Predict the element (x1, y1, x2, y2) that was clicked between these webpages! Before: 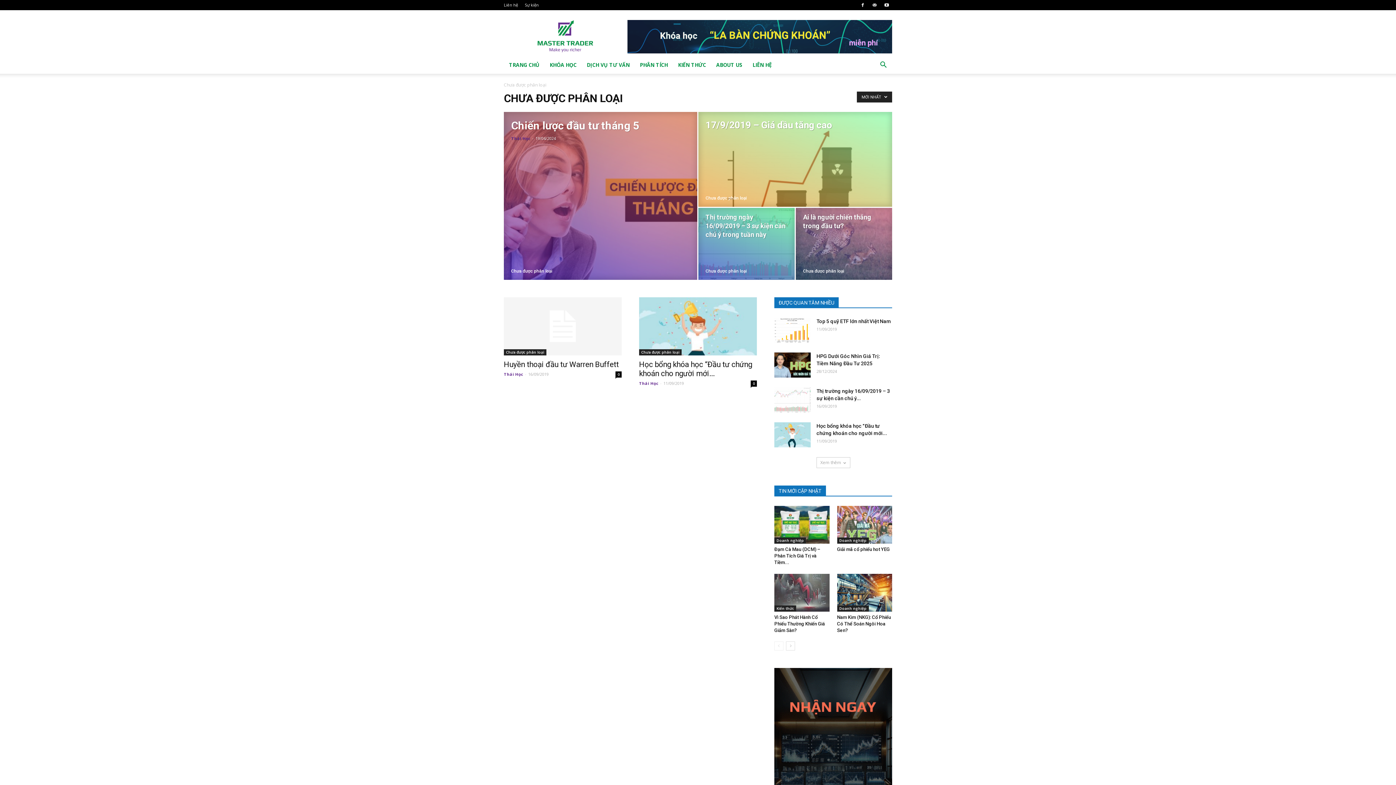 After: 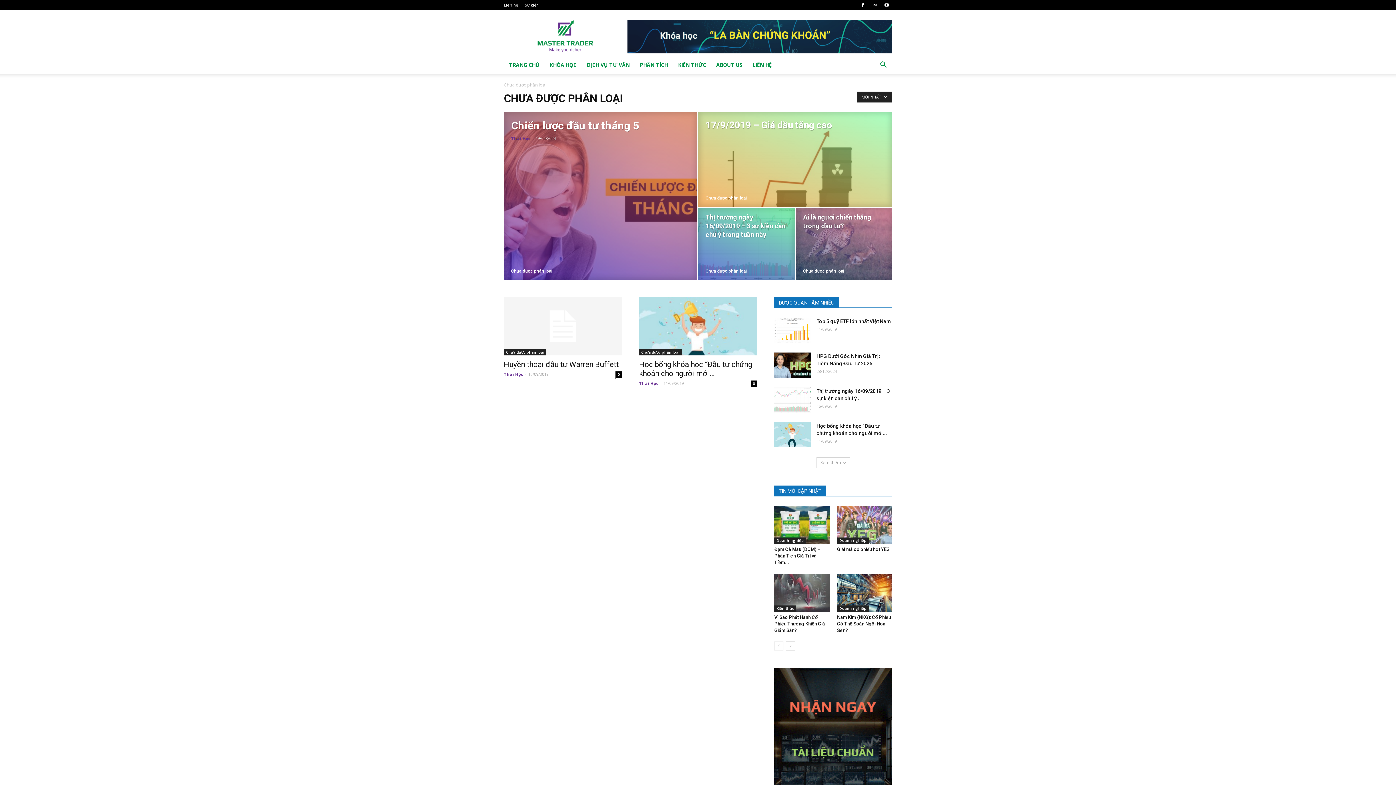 Action: label: Chưa được phân loại bbox: (504, 349, 546, 355)